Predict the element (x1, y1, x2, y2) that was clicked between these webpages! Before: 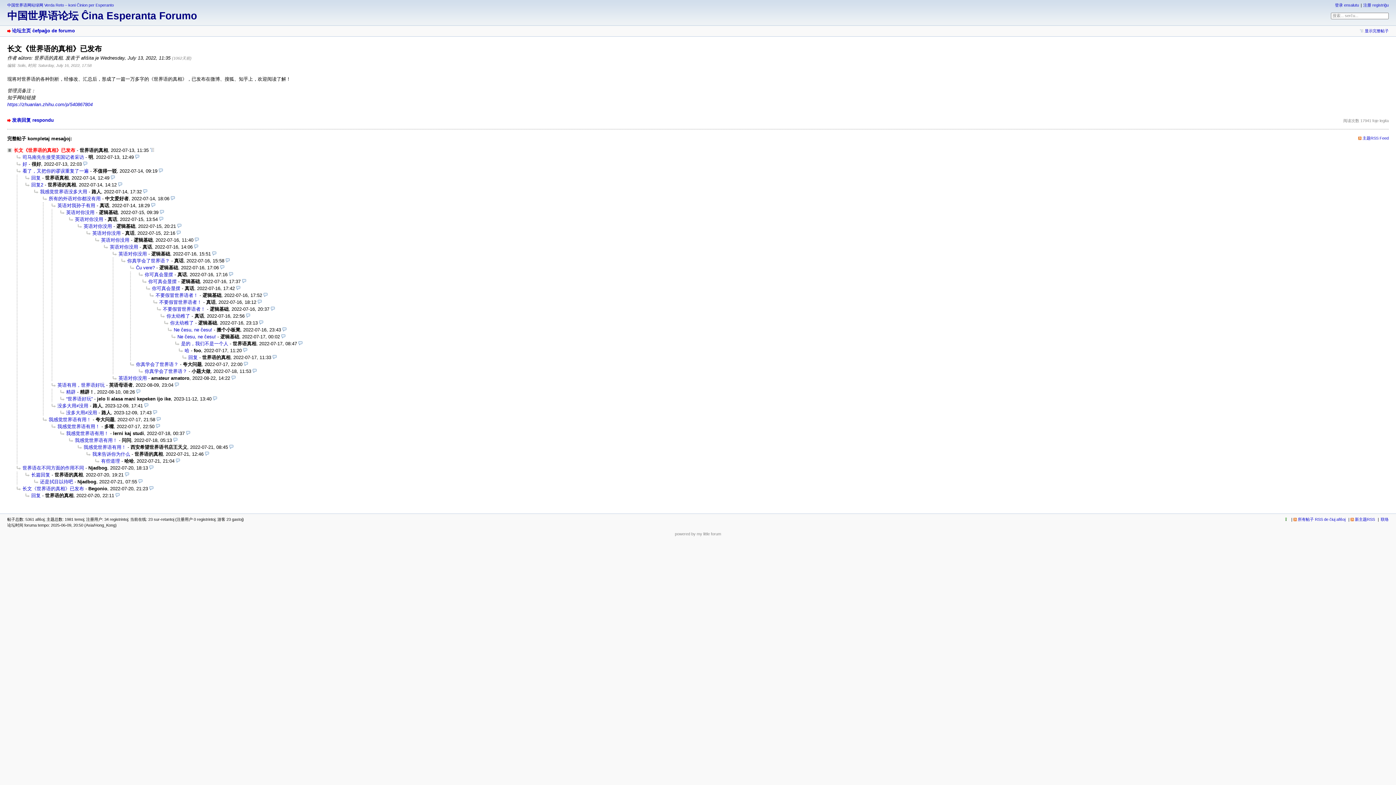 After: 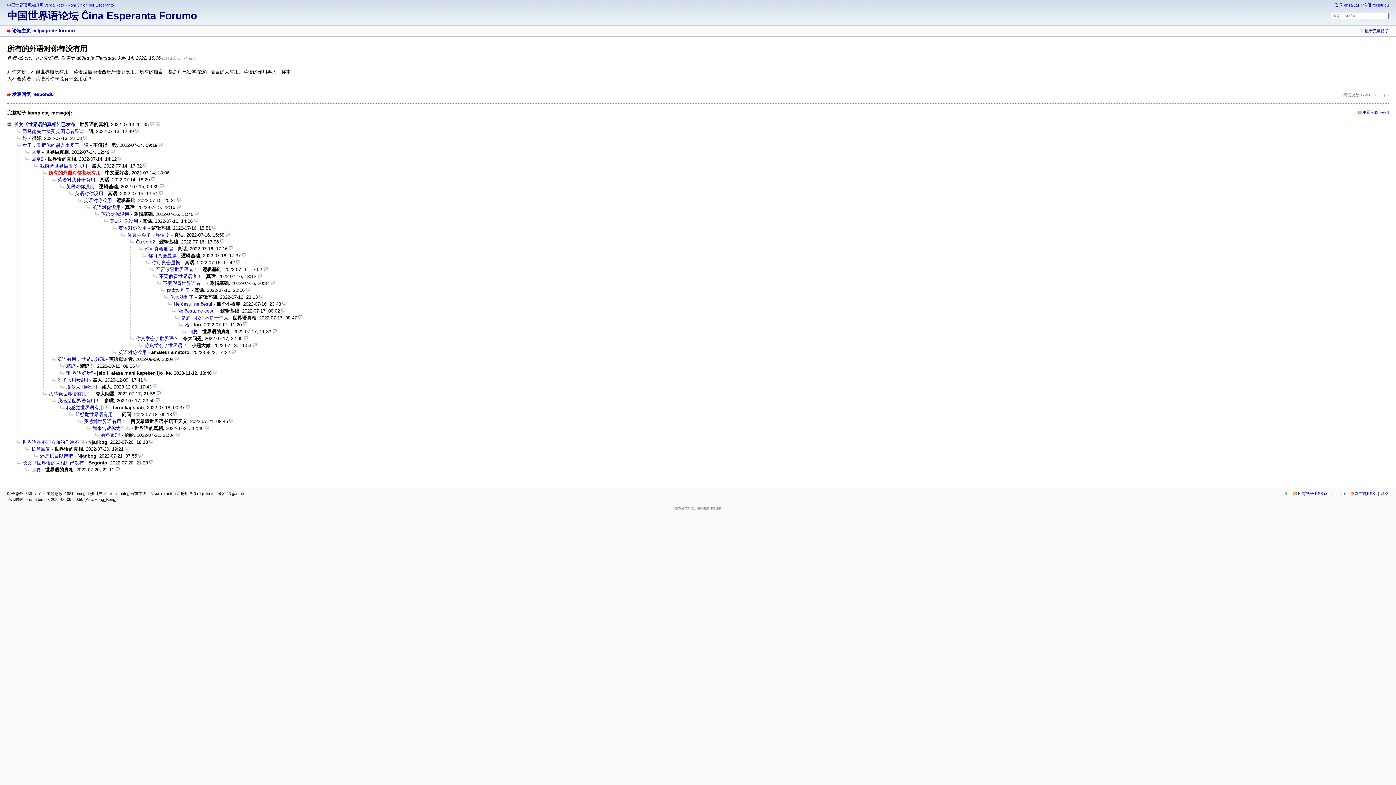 Action: bbox: (42, 196, 100, 201) label: 所有的外语对你都没有用